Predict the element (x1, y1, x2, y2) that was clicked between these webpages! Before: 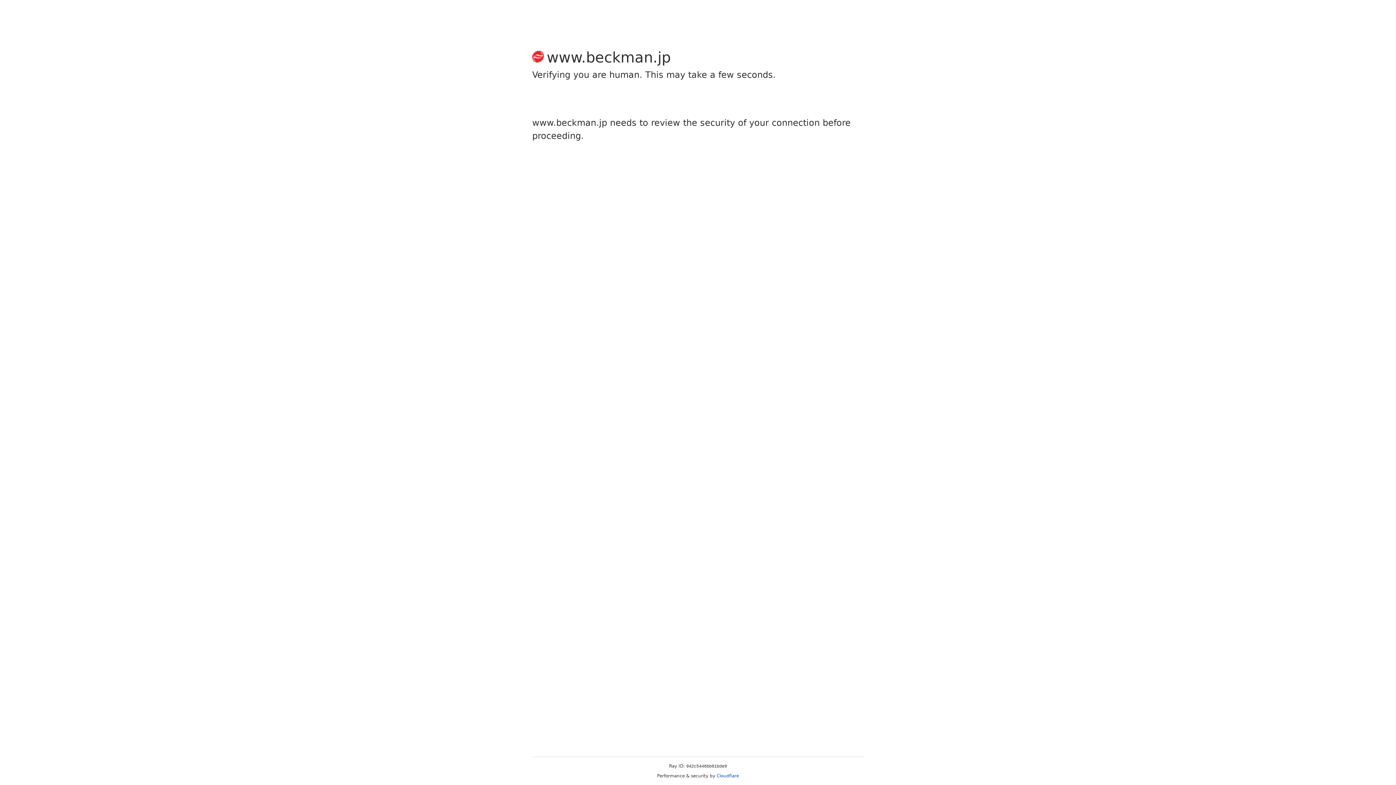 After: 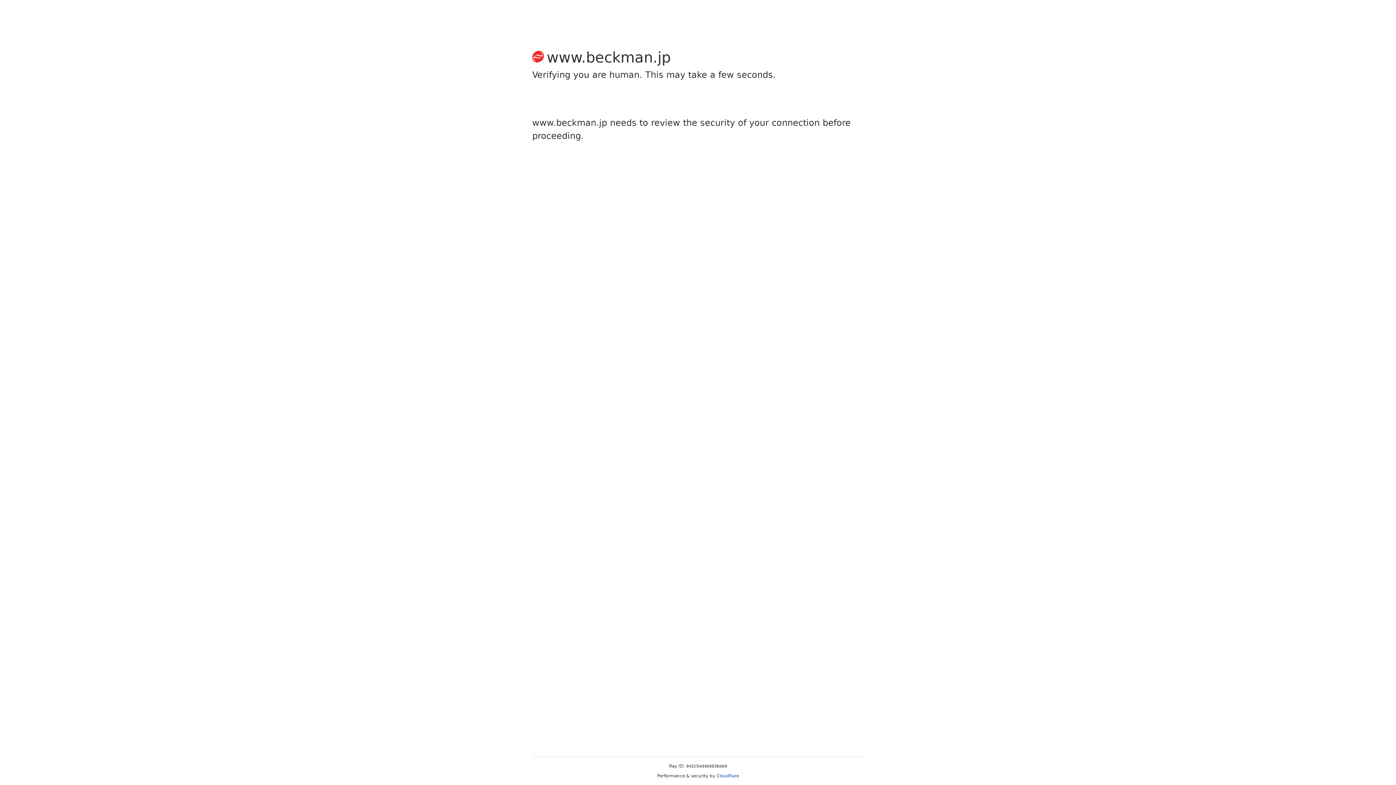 Action: bbox: (716, 773, 739, 778) label: Cloudflare